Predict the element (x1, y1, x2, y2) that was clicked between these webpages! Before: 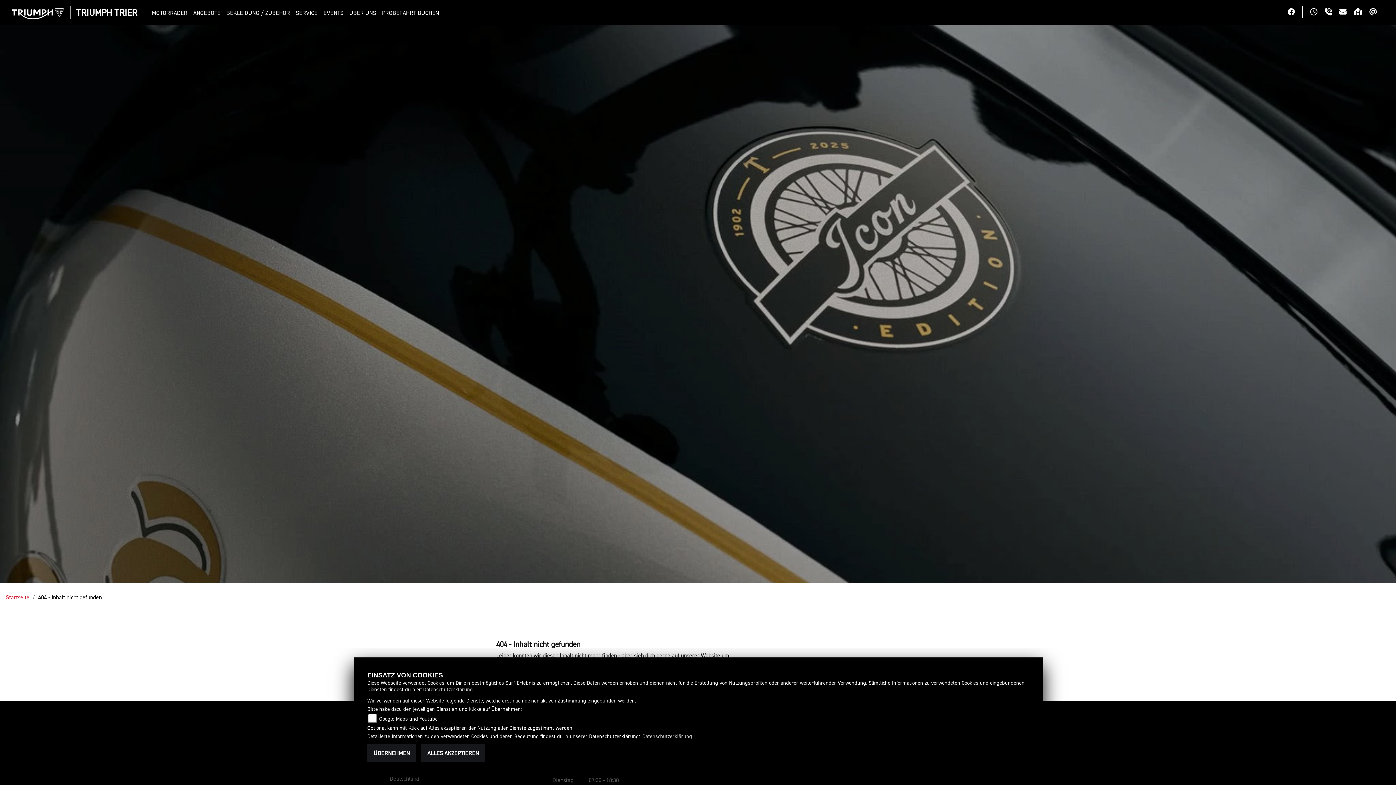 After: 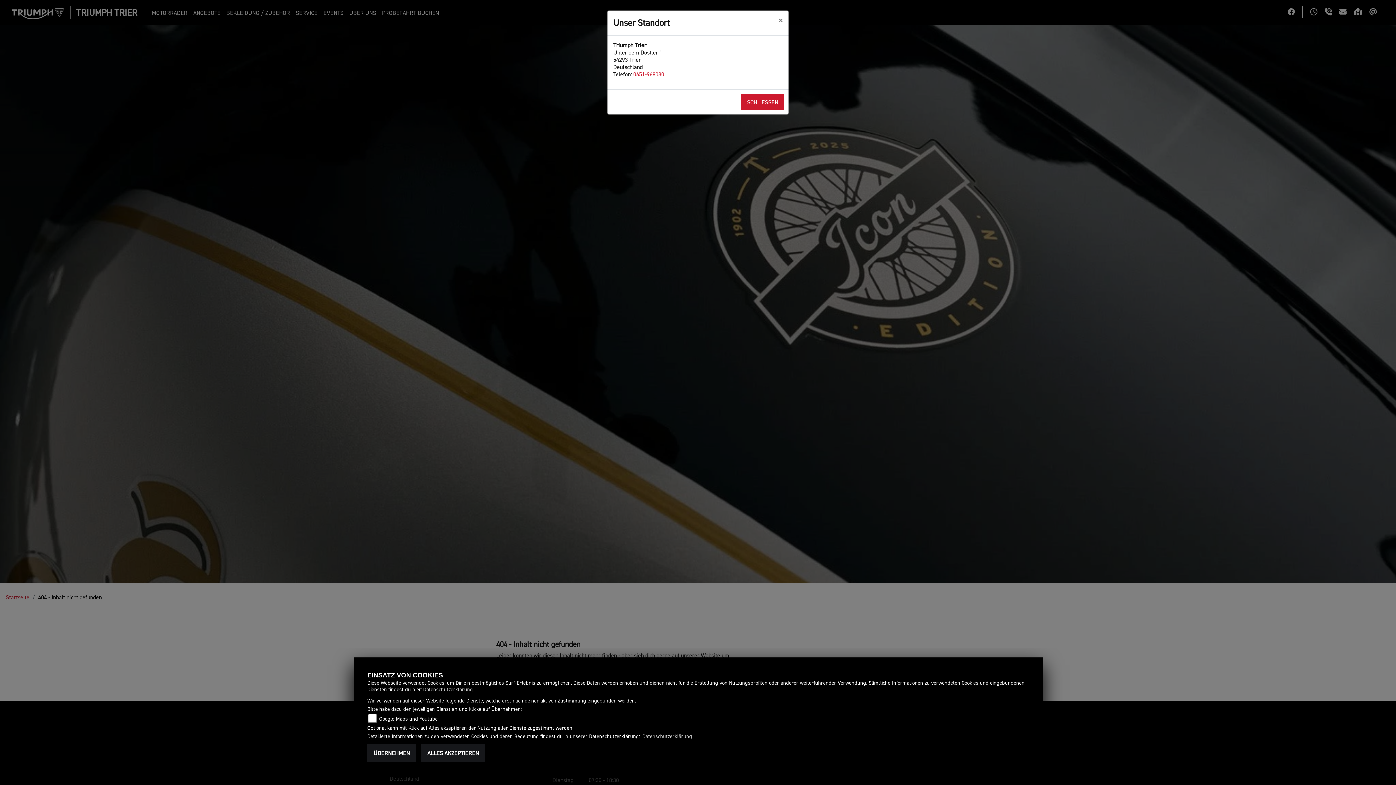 Action: bbox: (1354, 8, 1369, 17)